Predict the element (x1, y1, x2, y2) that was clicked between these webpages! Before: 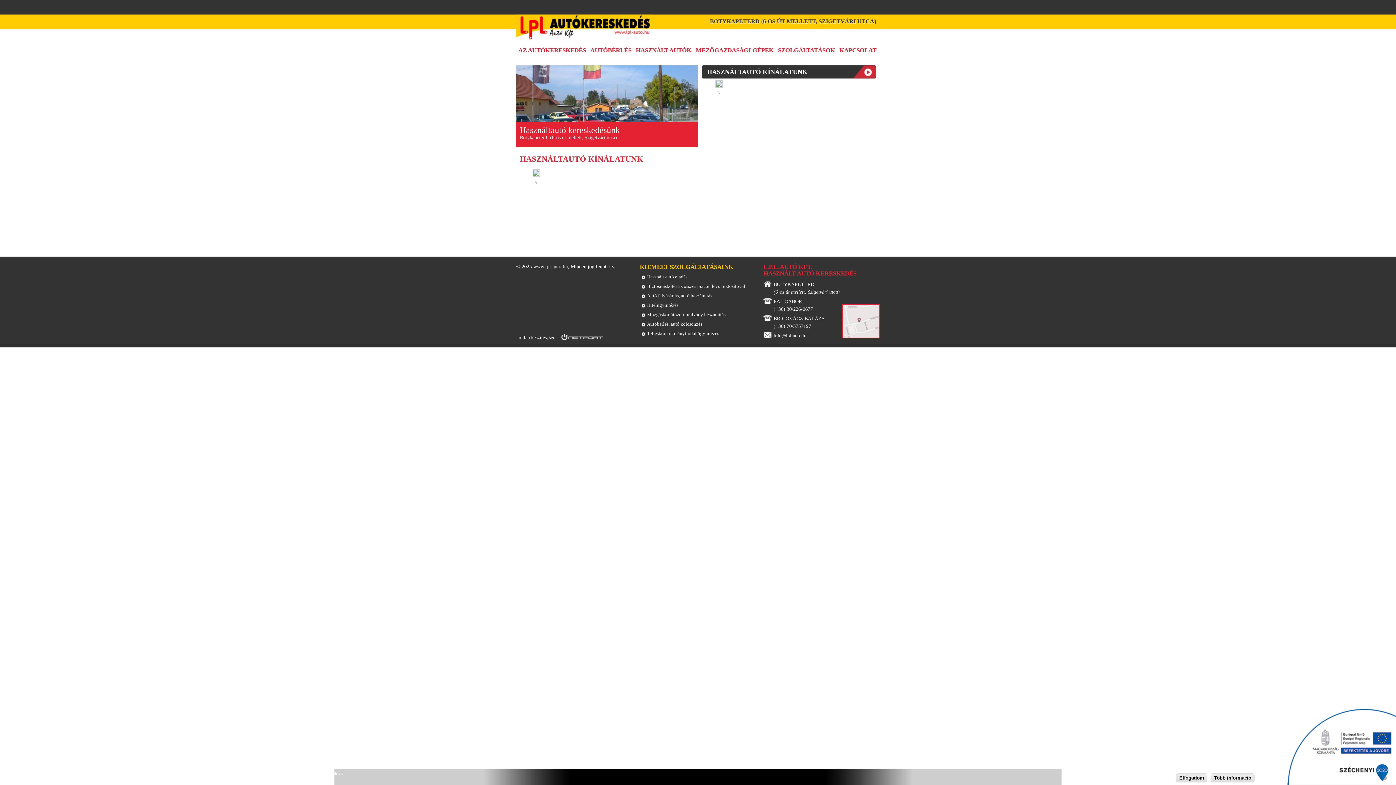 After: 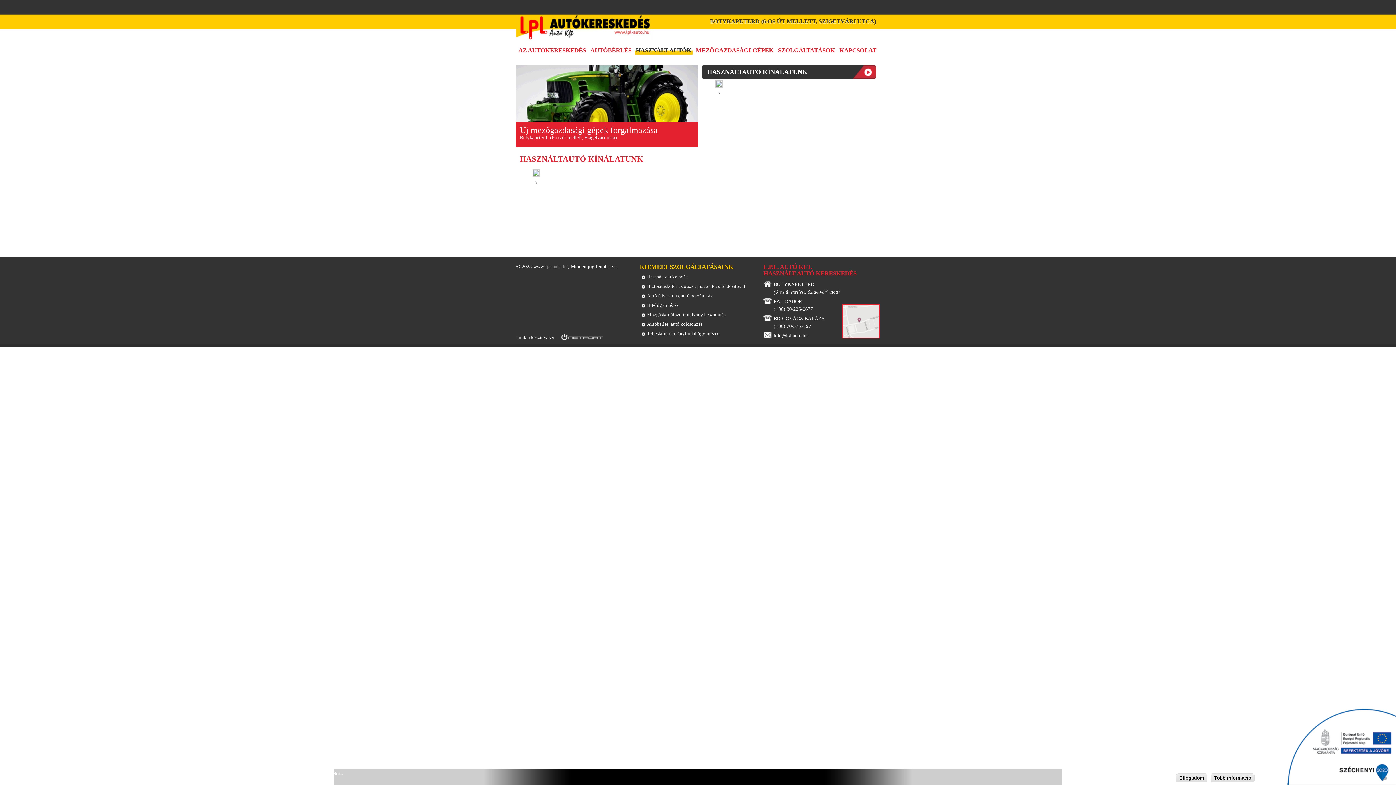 Action: label: HASZNÁLT AUTÓK bbox: (634, 47, 692, 54)